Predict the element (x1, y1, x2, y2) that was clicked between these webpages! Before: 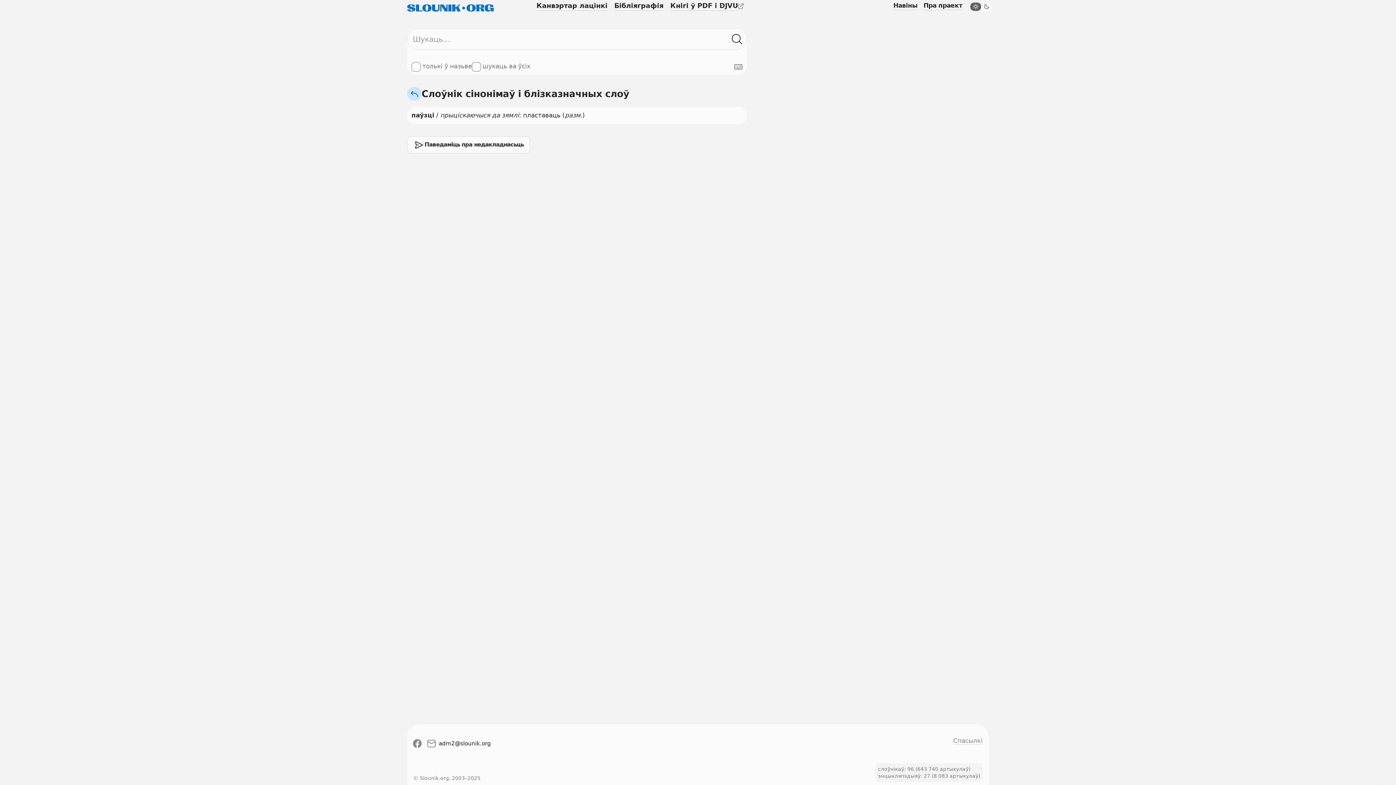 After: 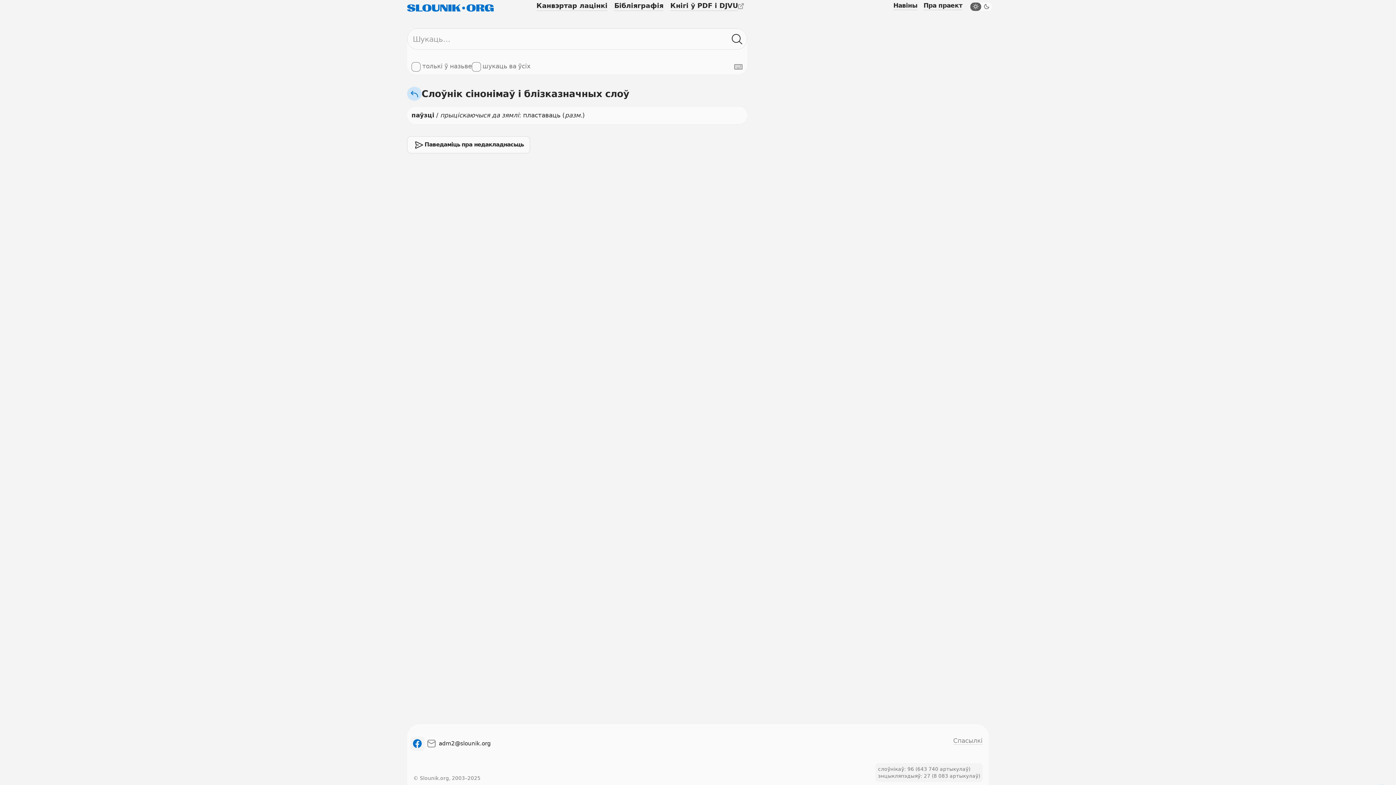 Action: bbox: (410, 736, 424, 751)